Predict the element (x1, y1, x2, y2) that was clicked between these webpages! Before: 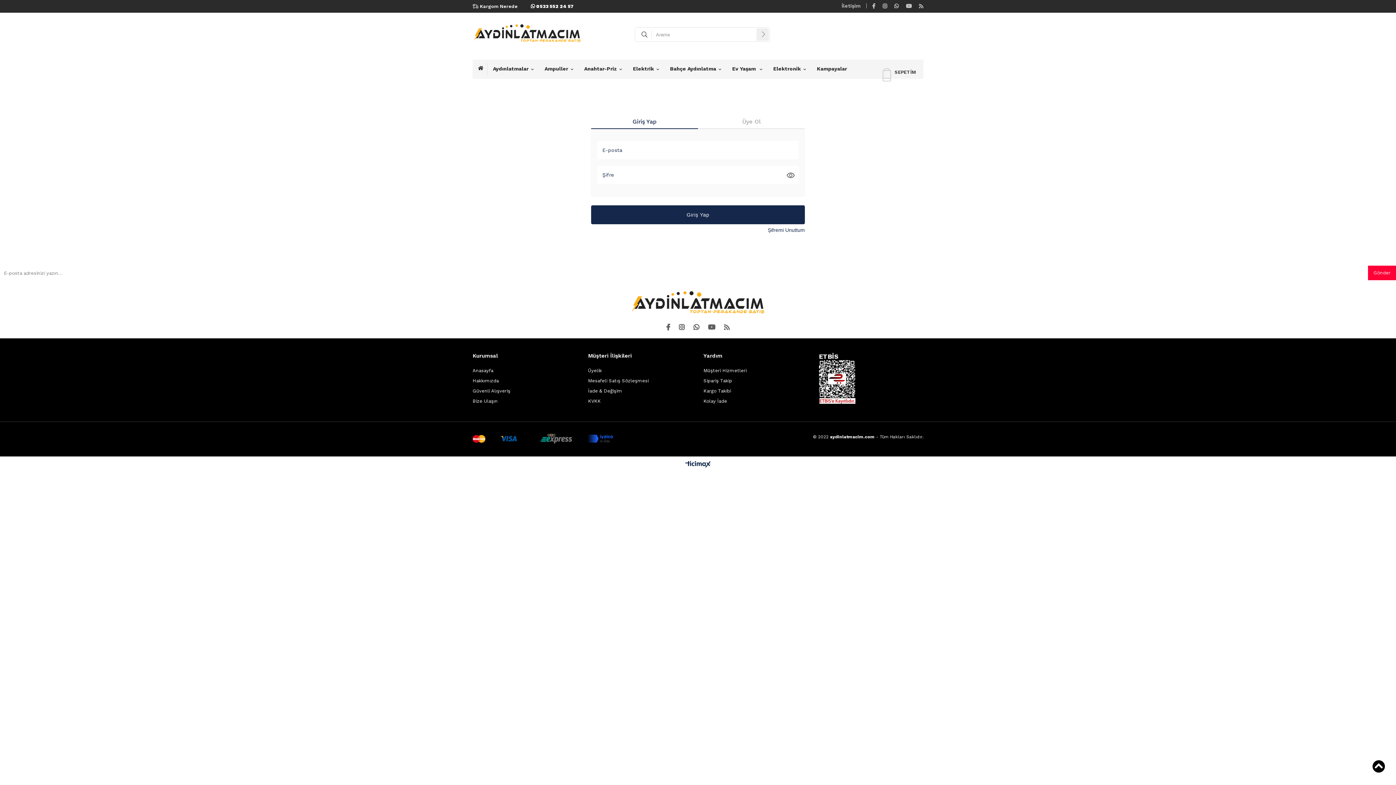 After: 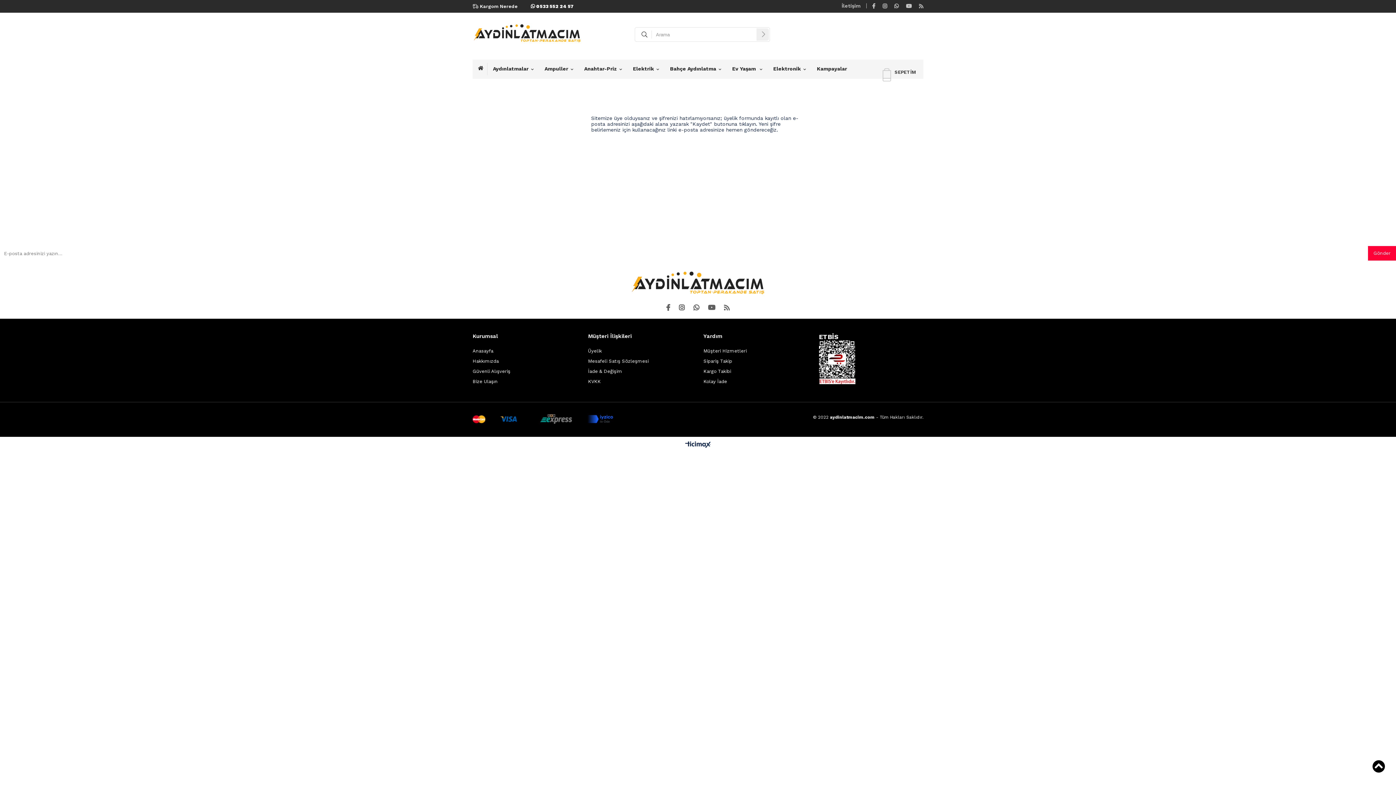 Action: label: Şifremi Unuttum bbox: (768, 227, 805, 233)